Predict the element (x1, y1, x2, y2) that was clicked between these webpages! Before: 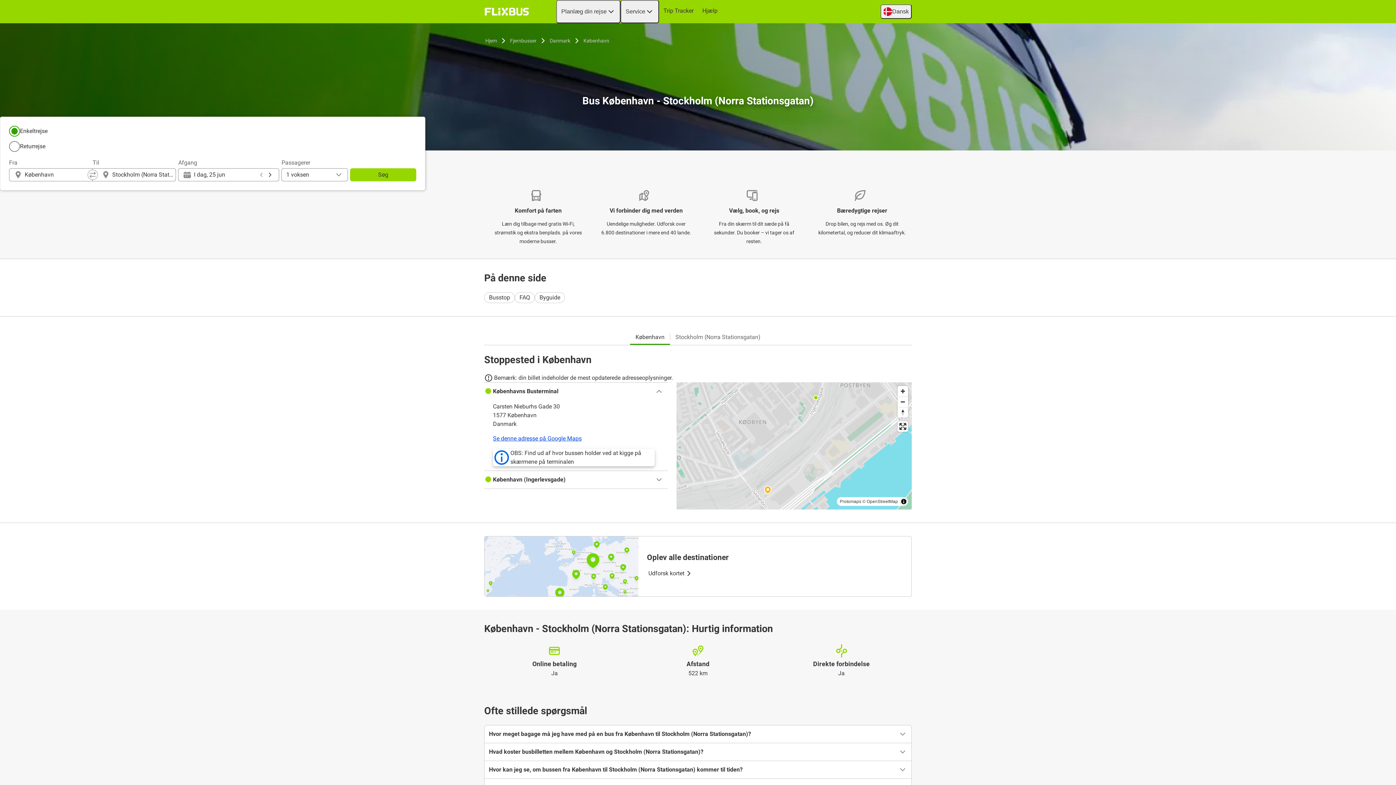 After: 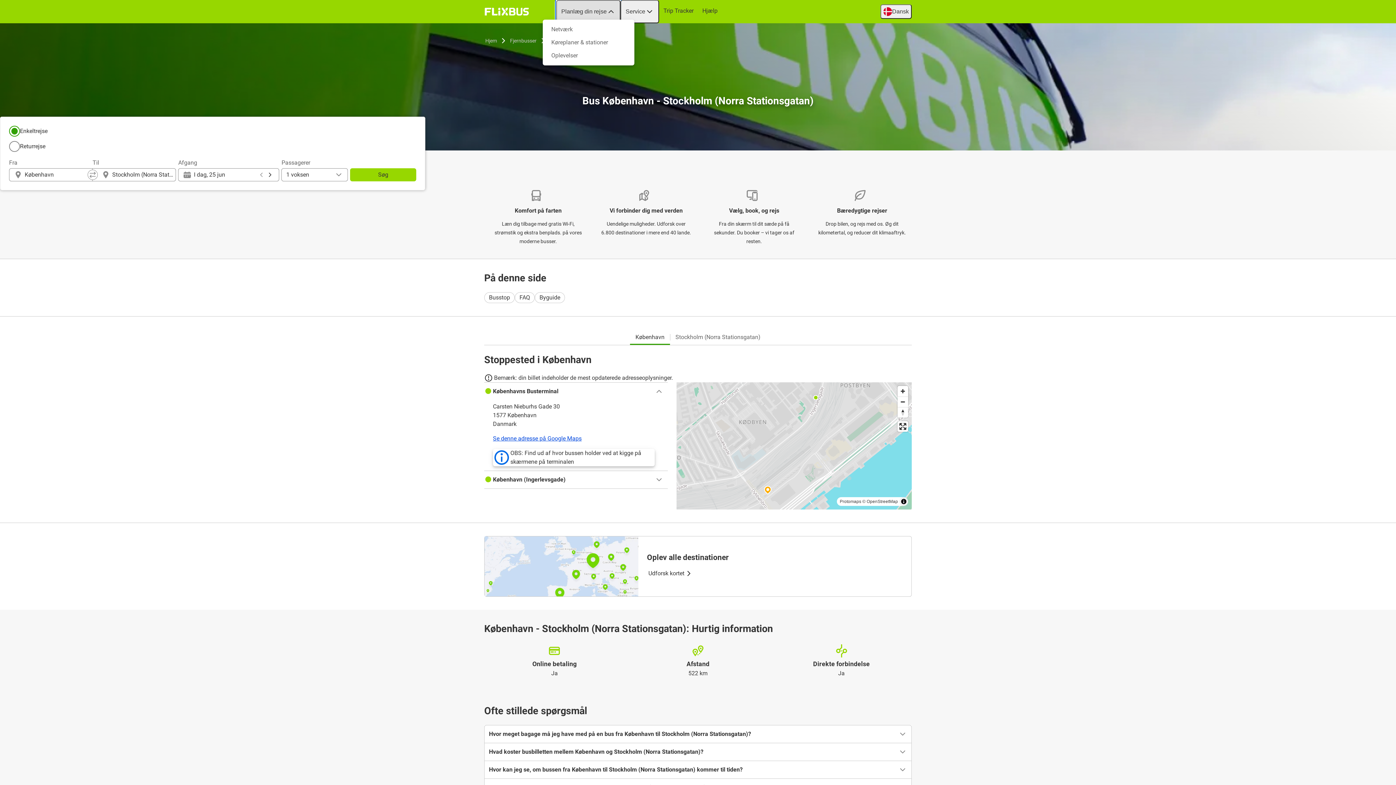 Action: bbox: (556, 0, 620, 23) label: Planlæg din rejse